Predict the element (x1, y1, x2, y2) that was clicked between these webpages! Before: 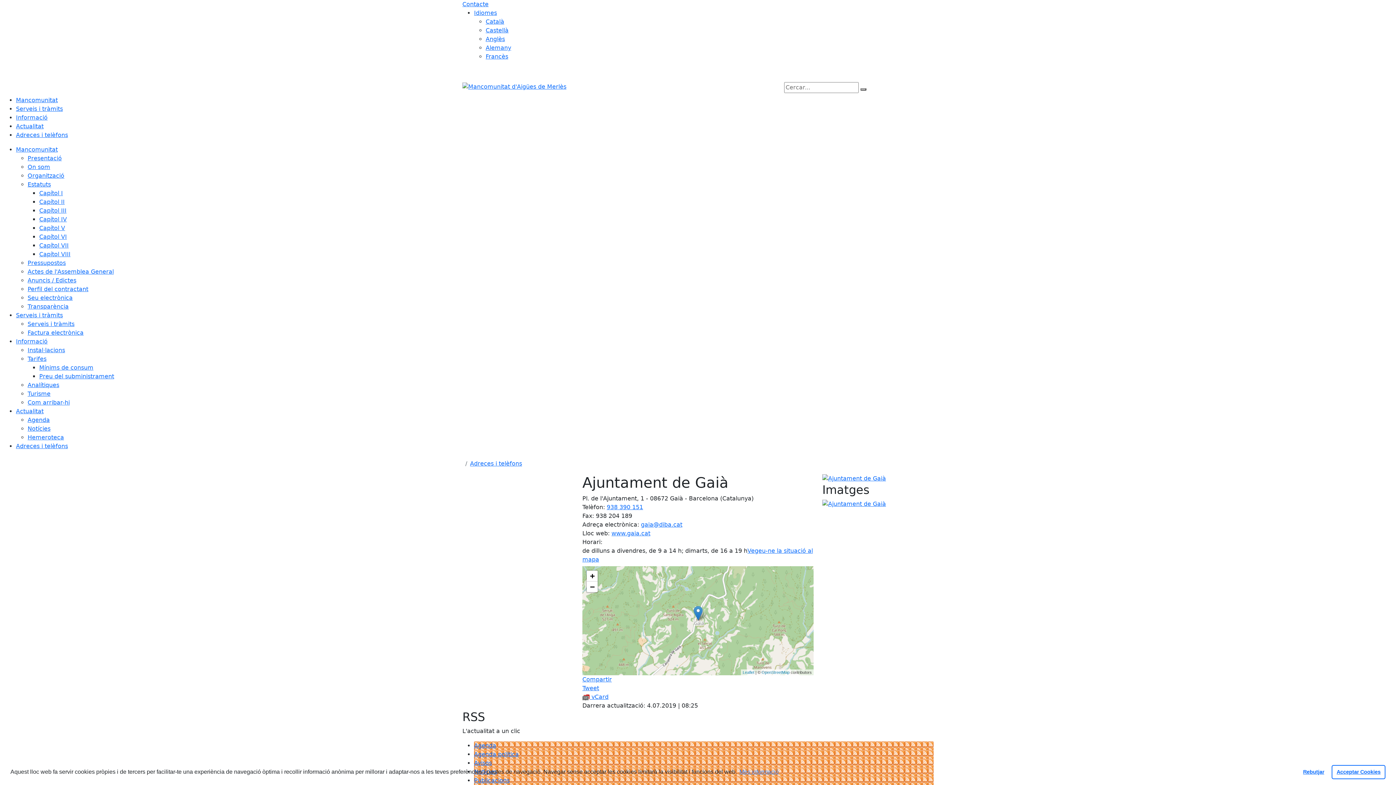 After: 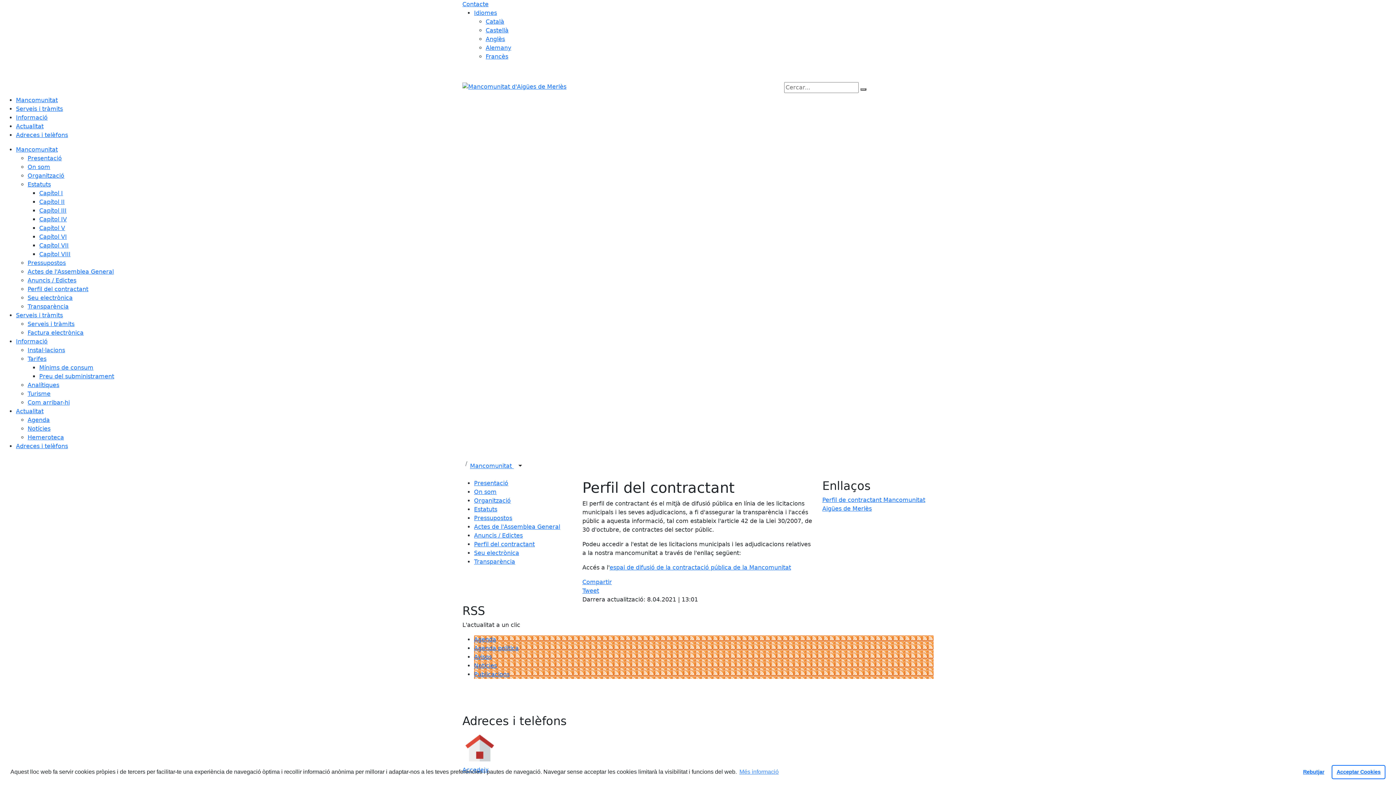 Action: bbox: (27, 285, 88, 292) label: Perfil del contractant